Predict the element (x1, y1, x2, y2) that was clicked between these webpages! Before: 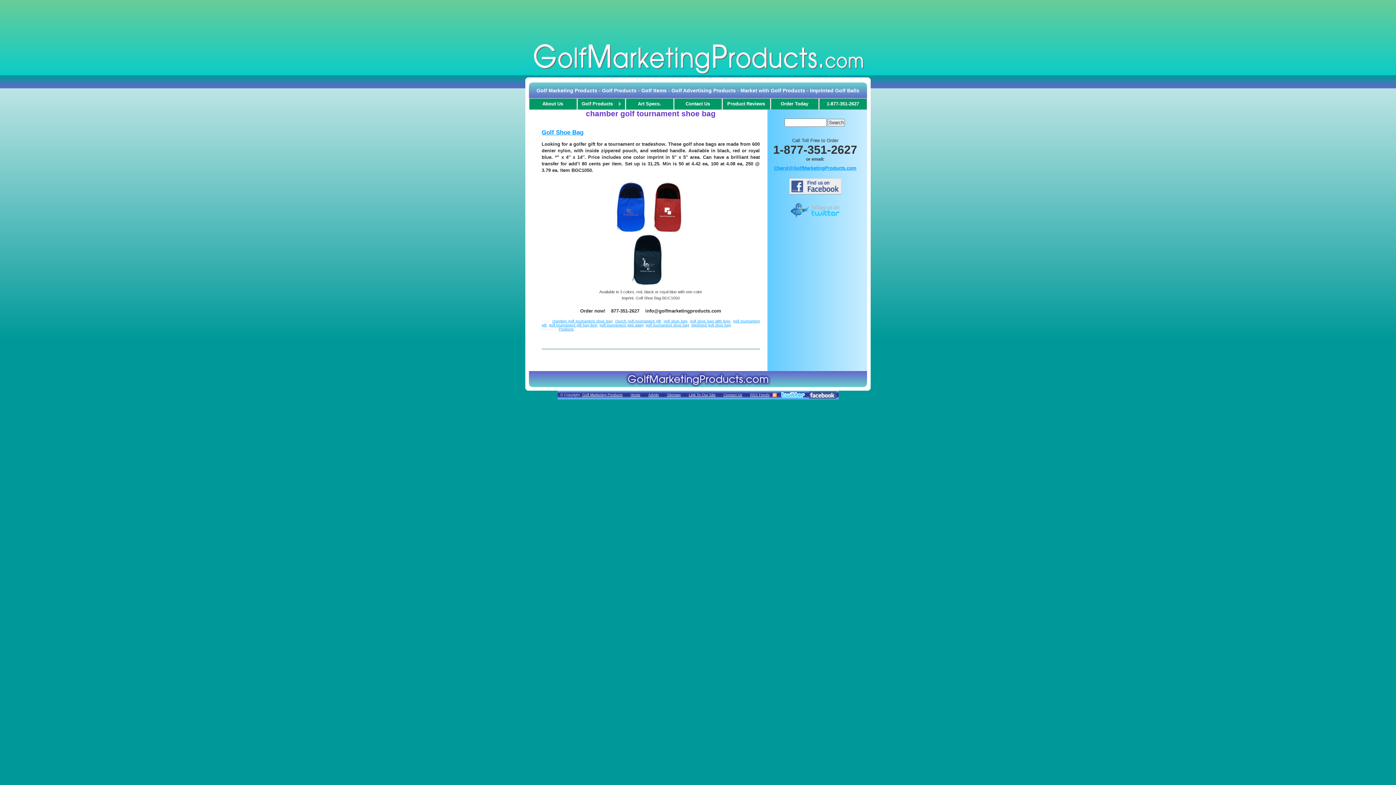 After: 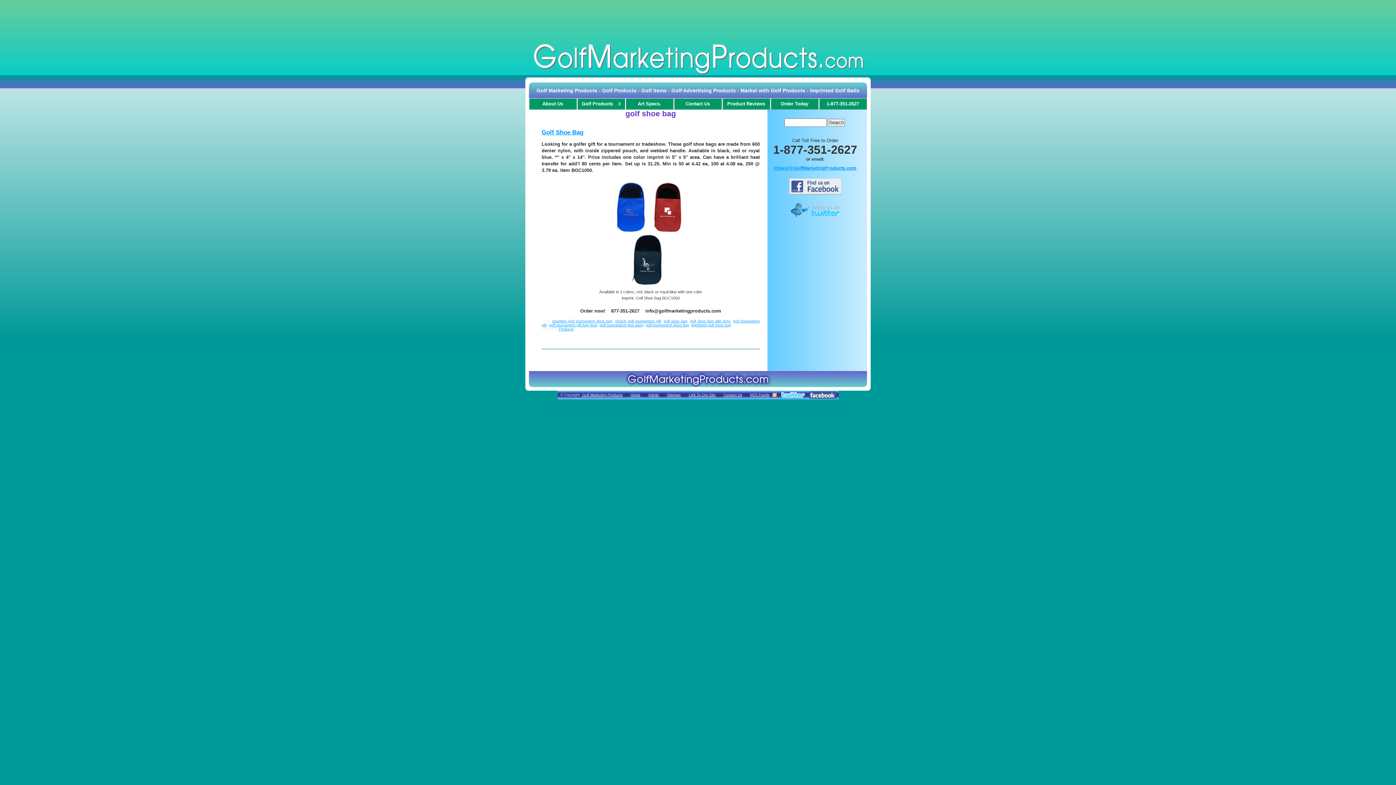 Action: label: golf shoe bag bbox: (663, 319, 687, 323)